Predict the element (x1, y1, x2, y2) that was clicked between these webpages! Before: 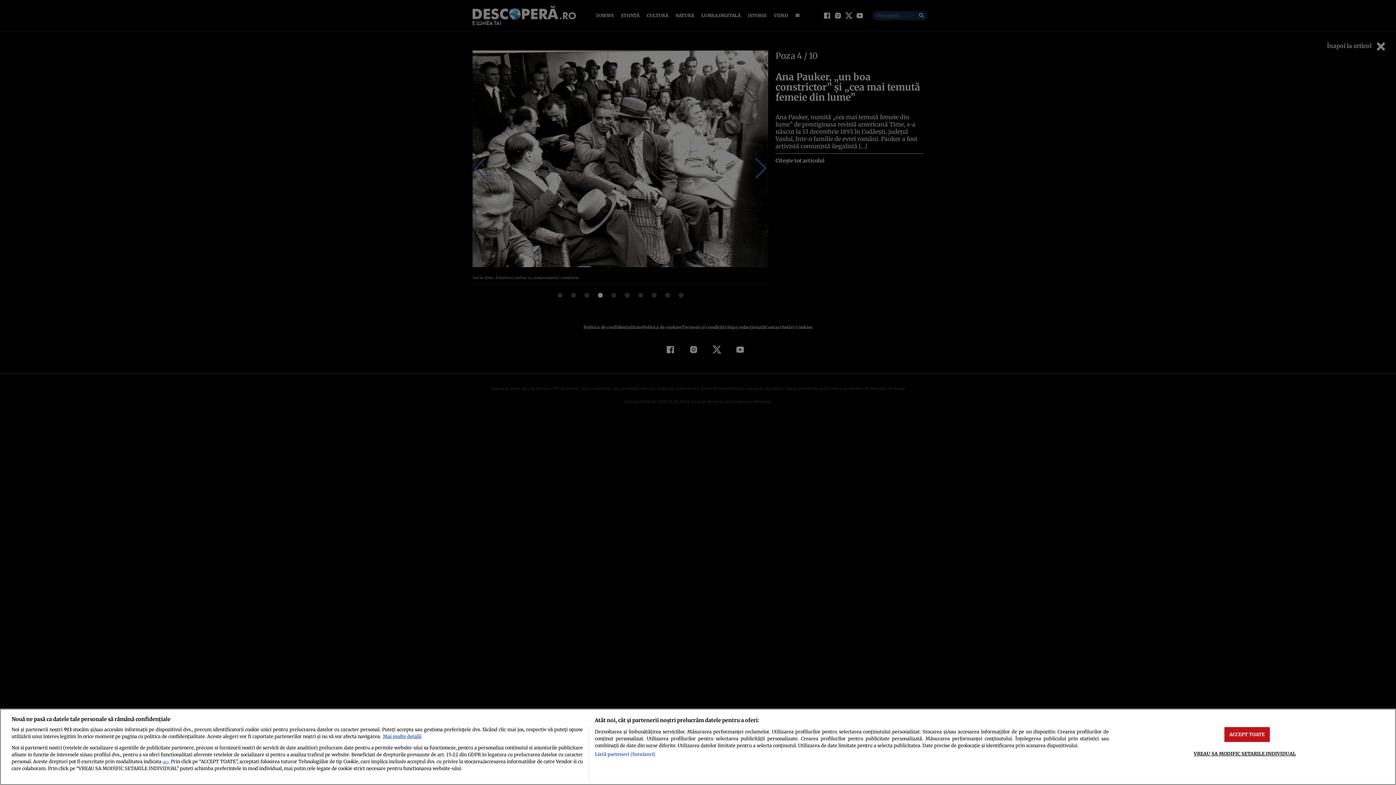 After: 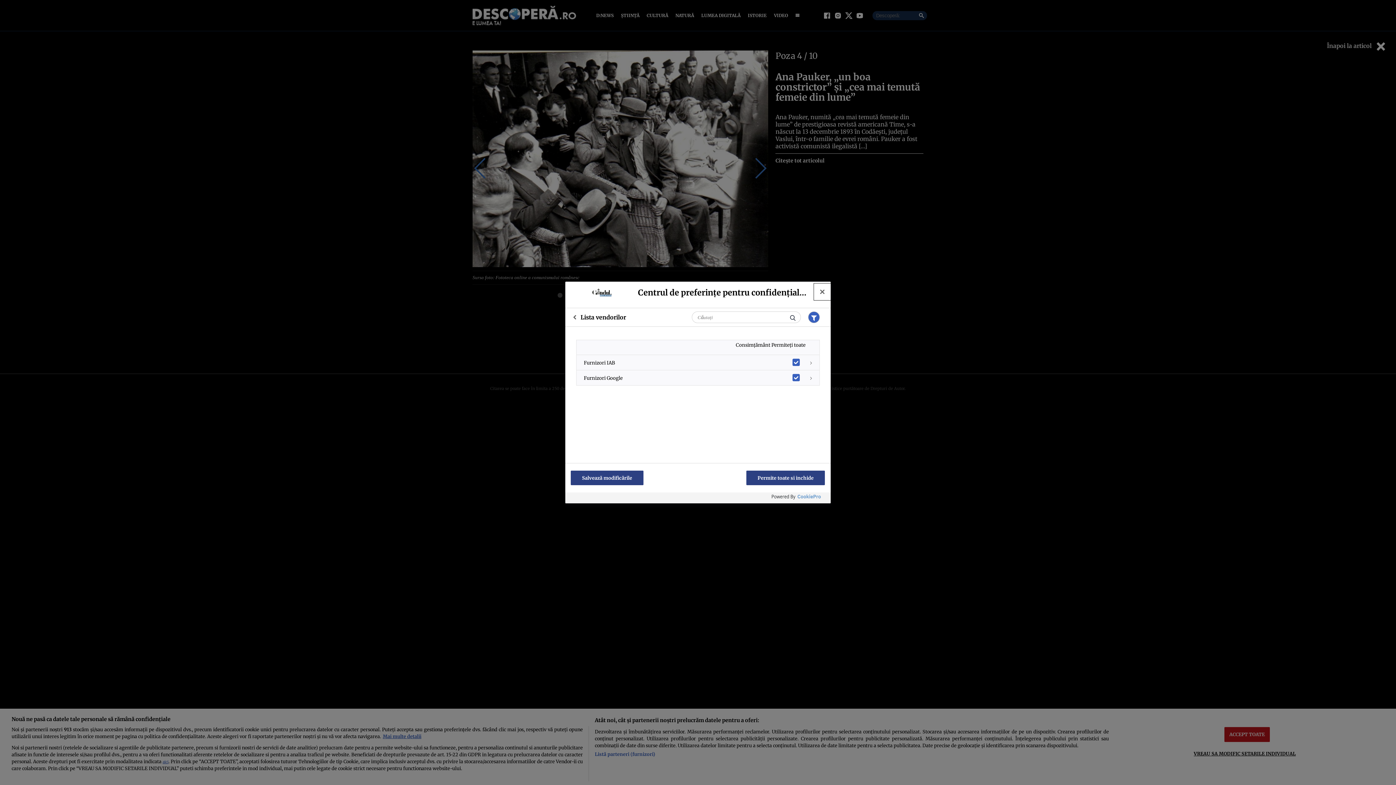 Action: bbox: (594, 751, 655, 758) label: Listă parteneri (furnizori)